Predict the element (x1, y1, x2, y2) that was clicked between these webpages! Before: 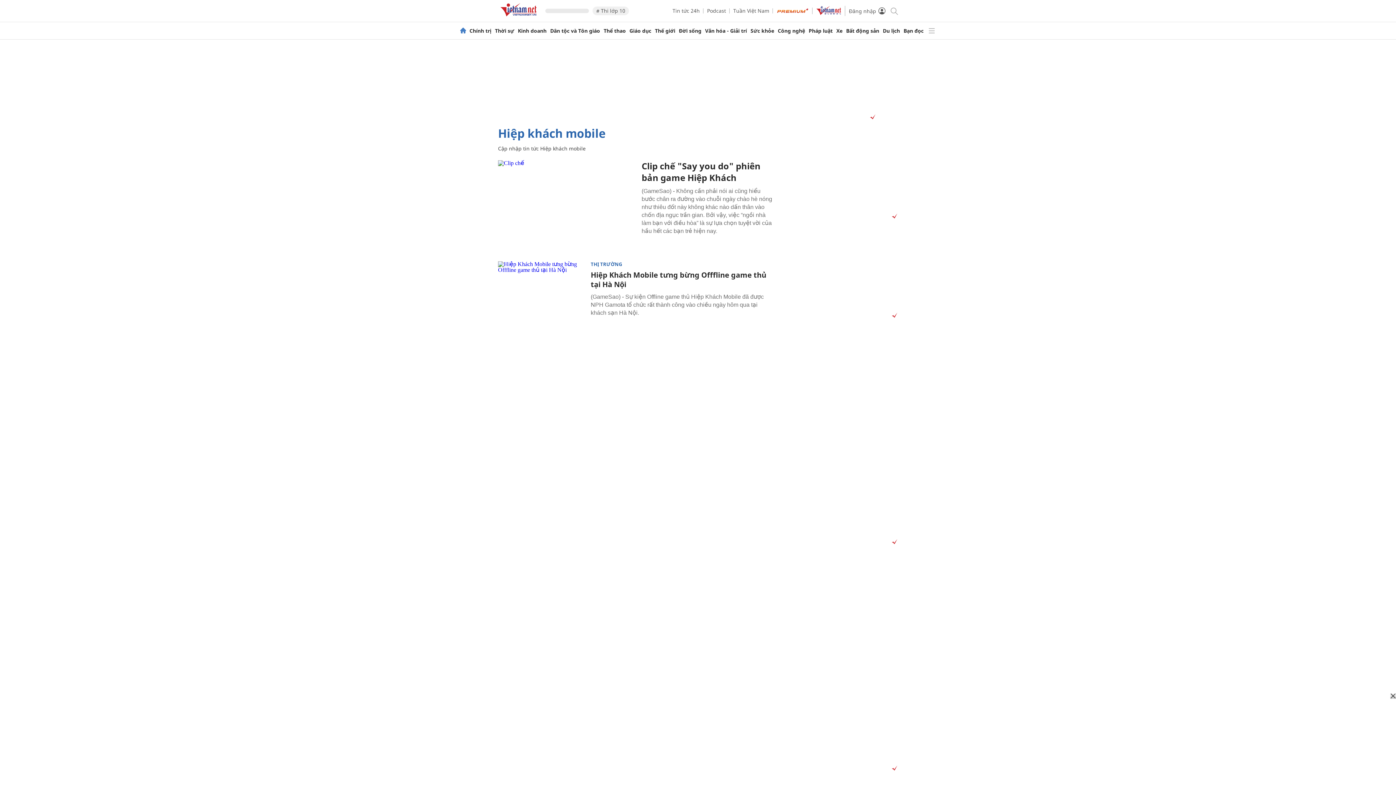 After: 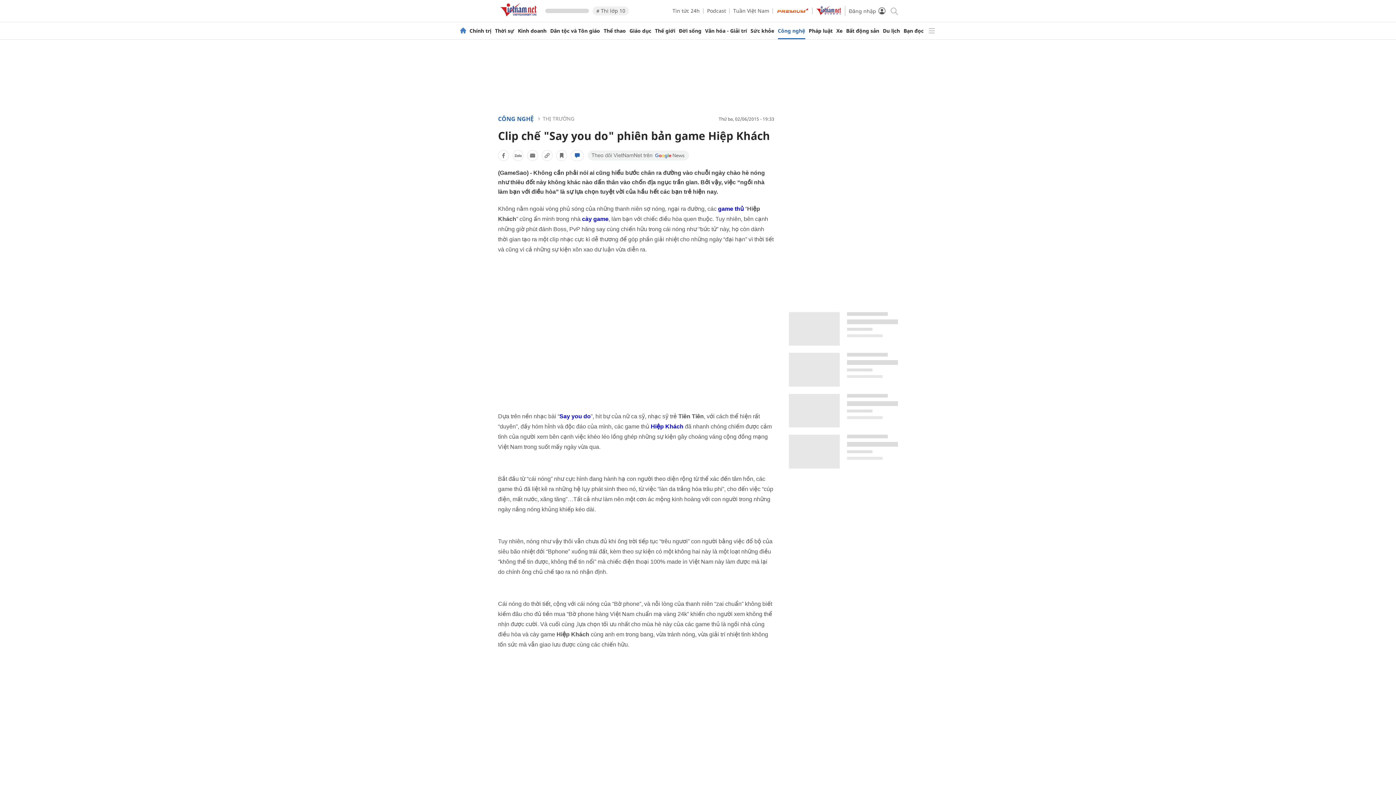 Action: bbox: (641, 160, 760, 183) label: Clip chế "Say you do" phiên bản game Hiệp Khách